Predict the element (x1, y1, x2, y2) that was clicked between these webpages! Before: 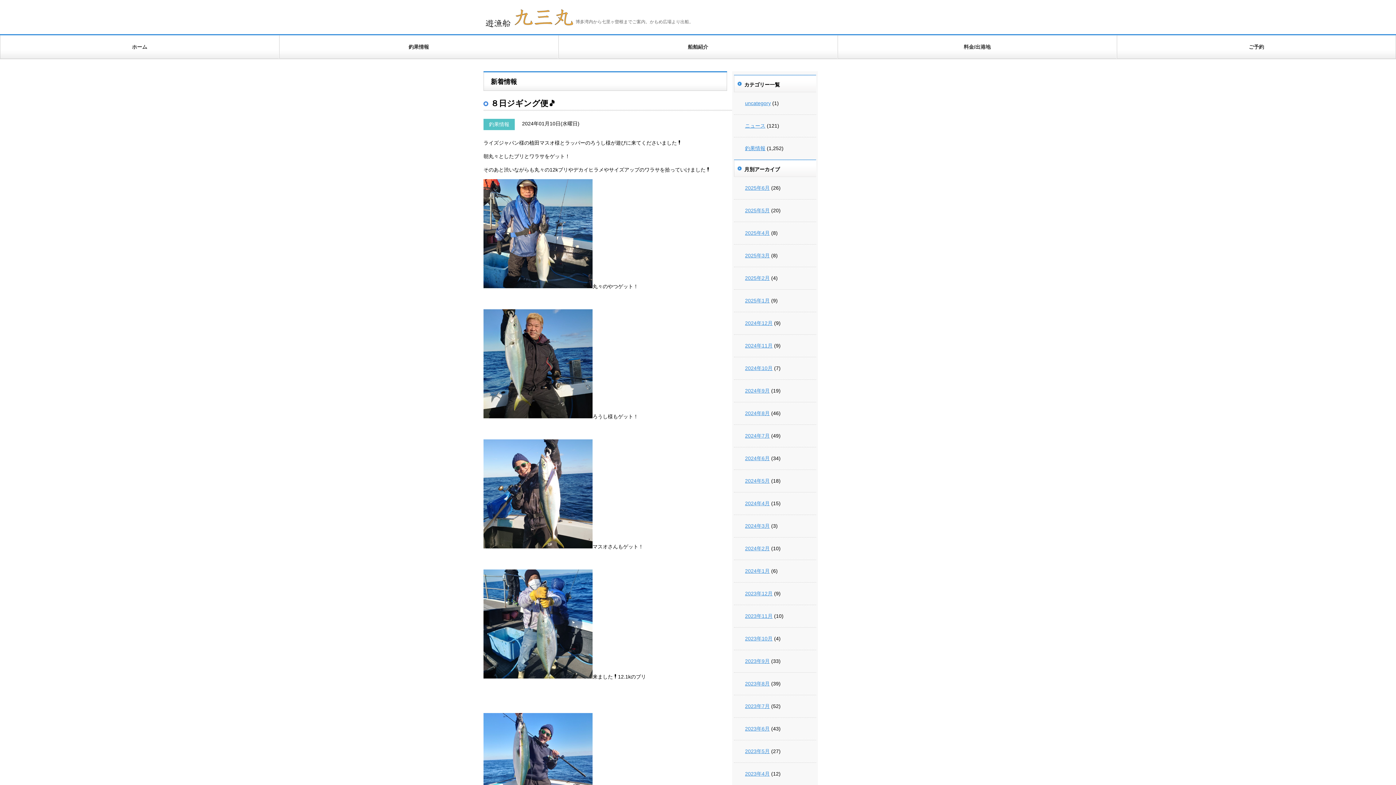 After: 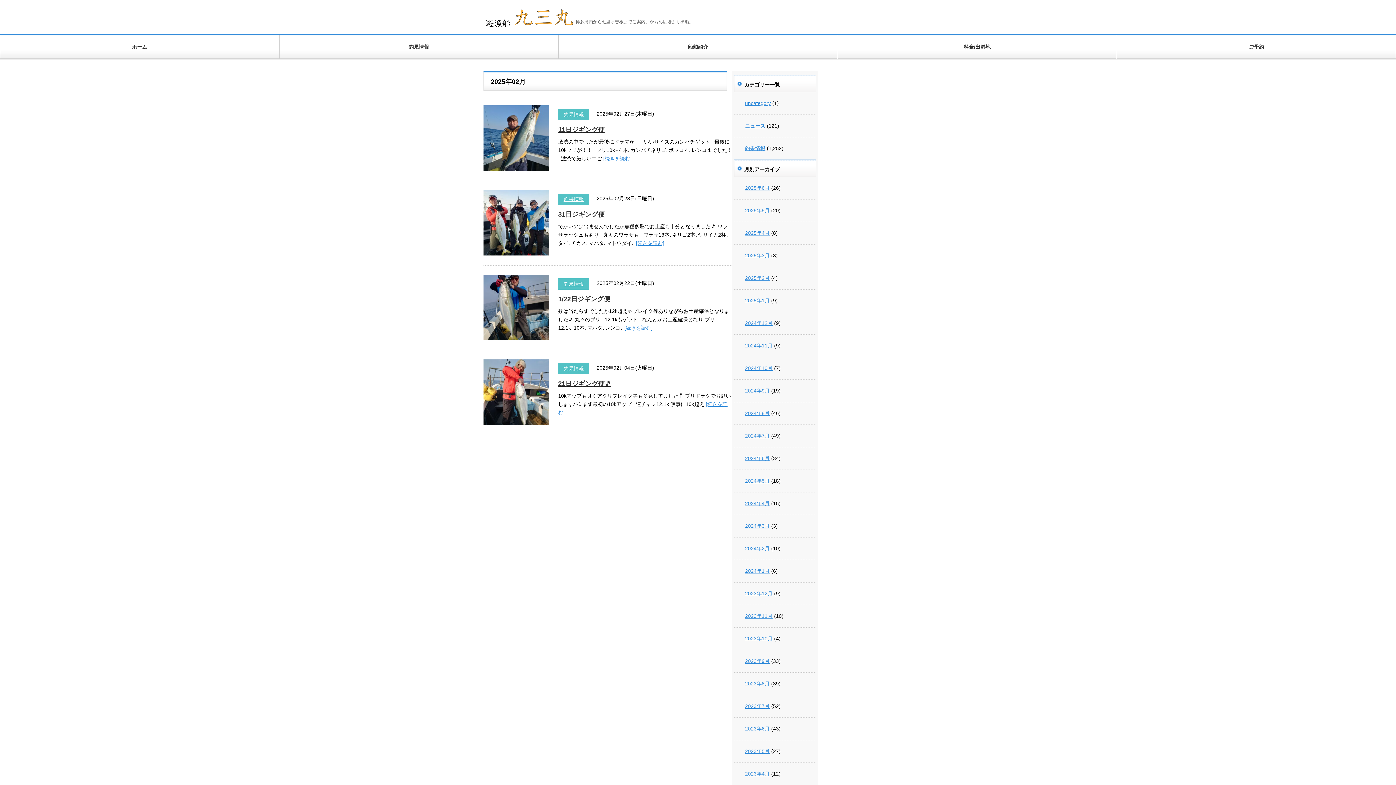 Action: bbox: (745, 275, 769, 281) label: 2025年2月